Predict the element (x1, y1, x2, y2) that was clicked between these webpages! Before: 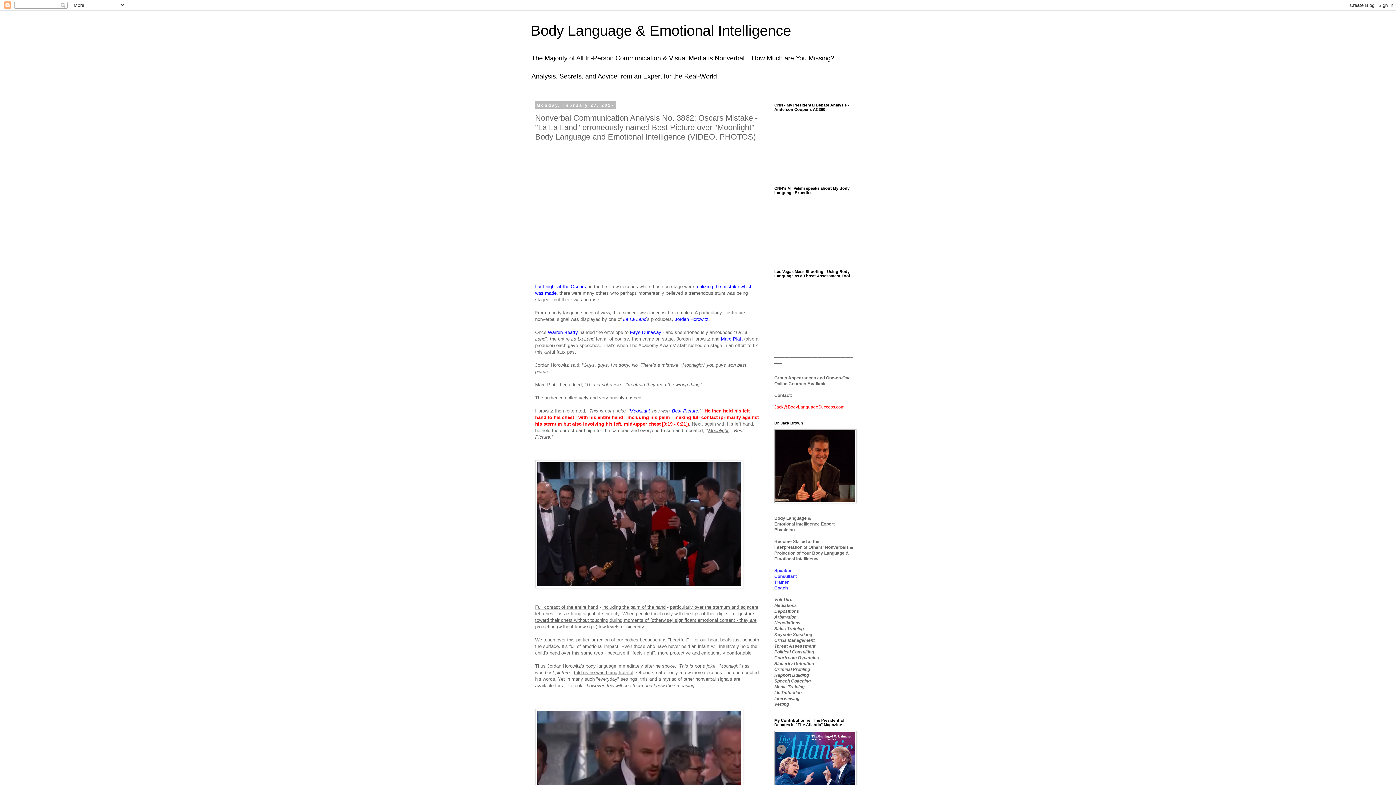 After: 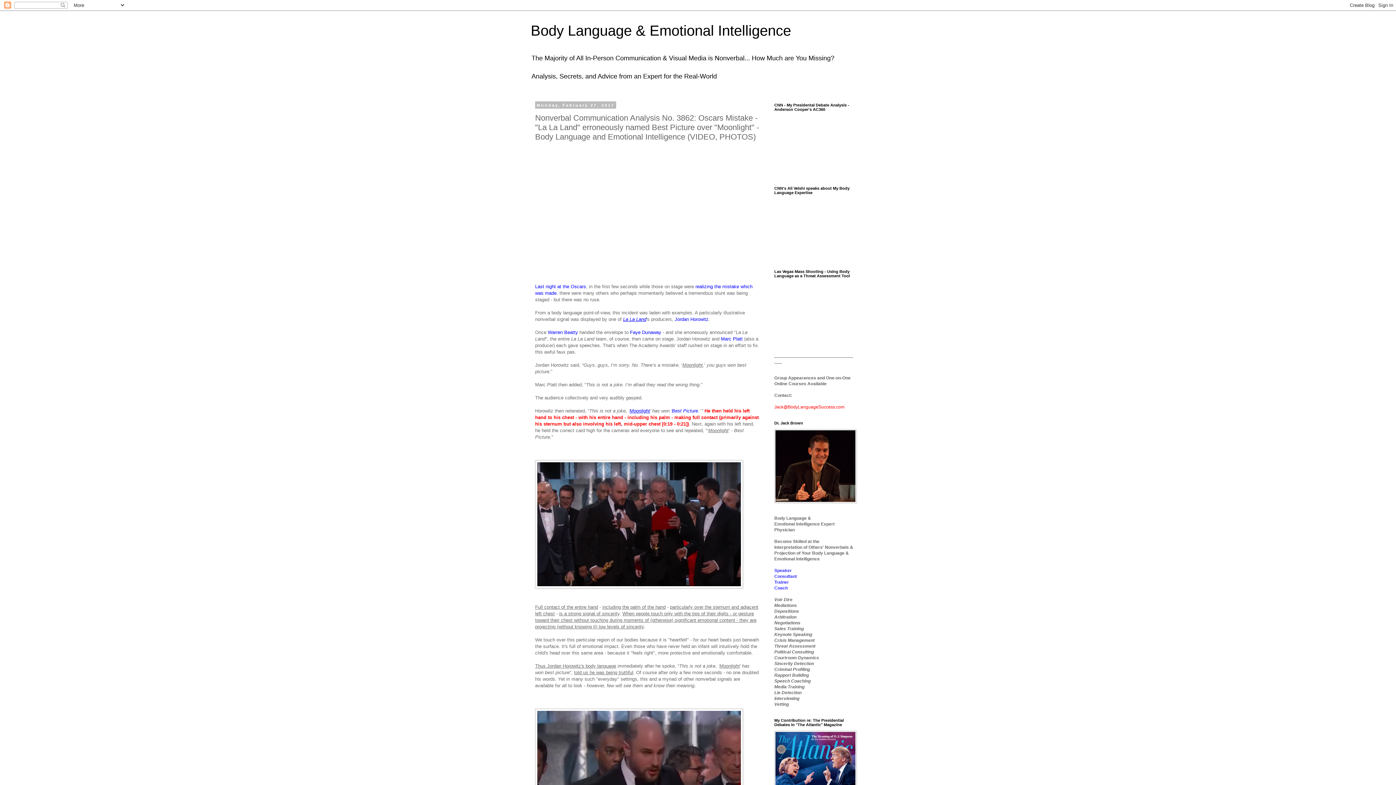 Action: bbox: (623, 316, 646, 322) label: La La Land